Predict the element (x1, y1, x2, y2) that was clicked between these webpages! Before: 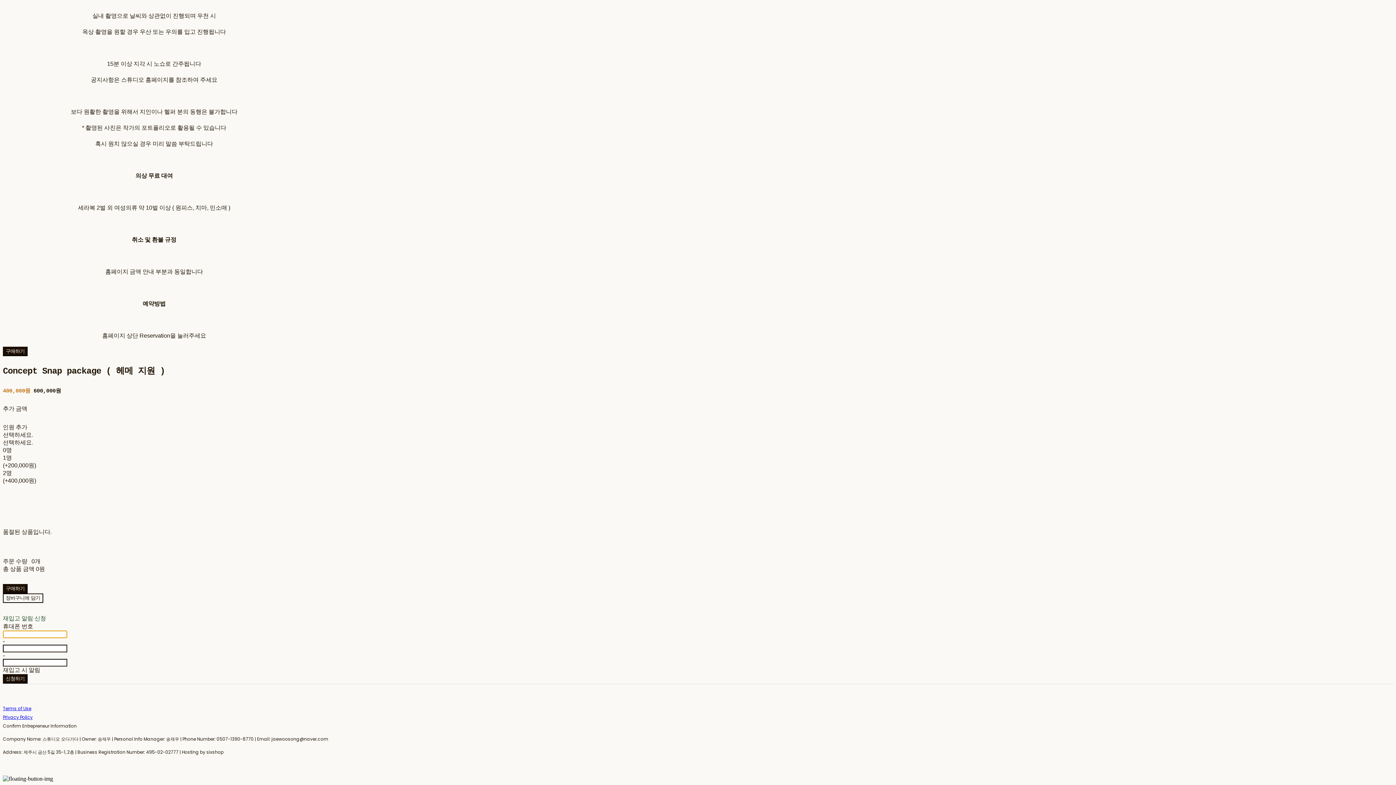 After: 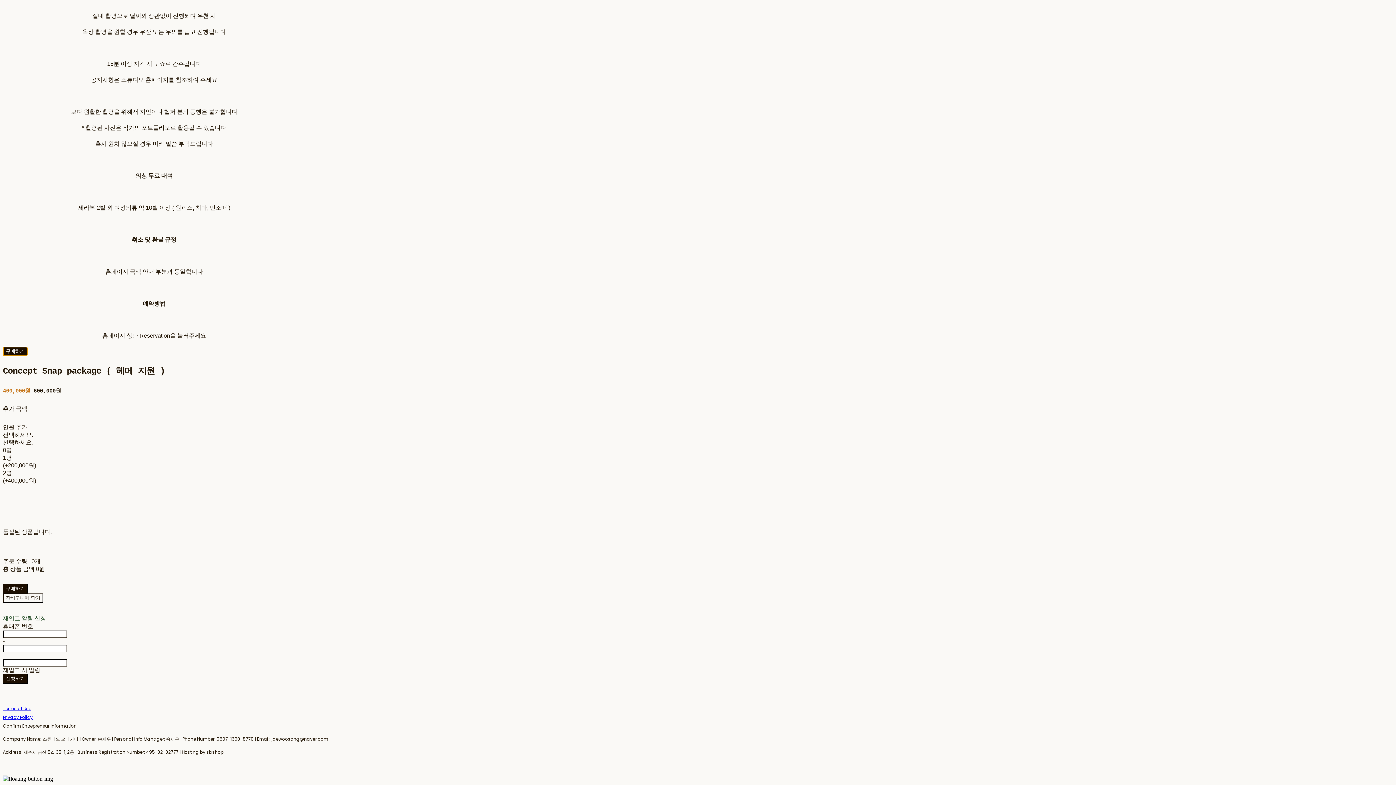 Action: bbox: (2, 346, 27, 356) label: 구매하기